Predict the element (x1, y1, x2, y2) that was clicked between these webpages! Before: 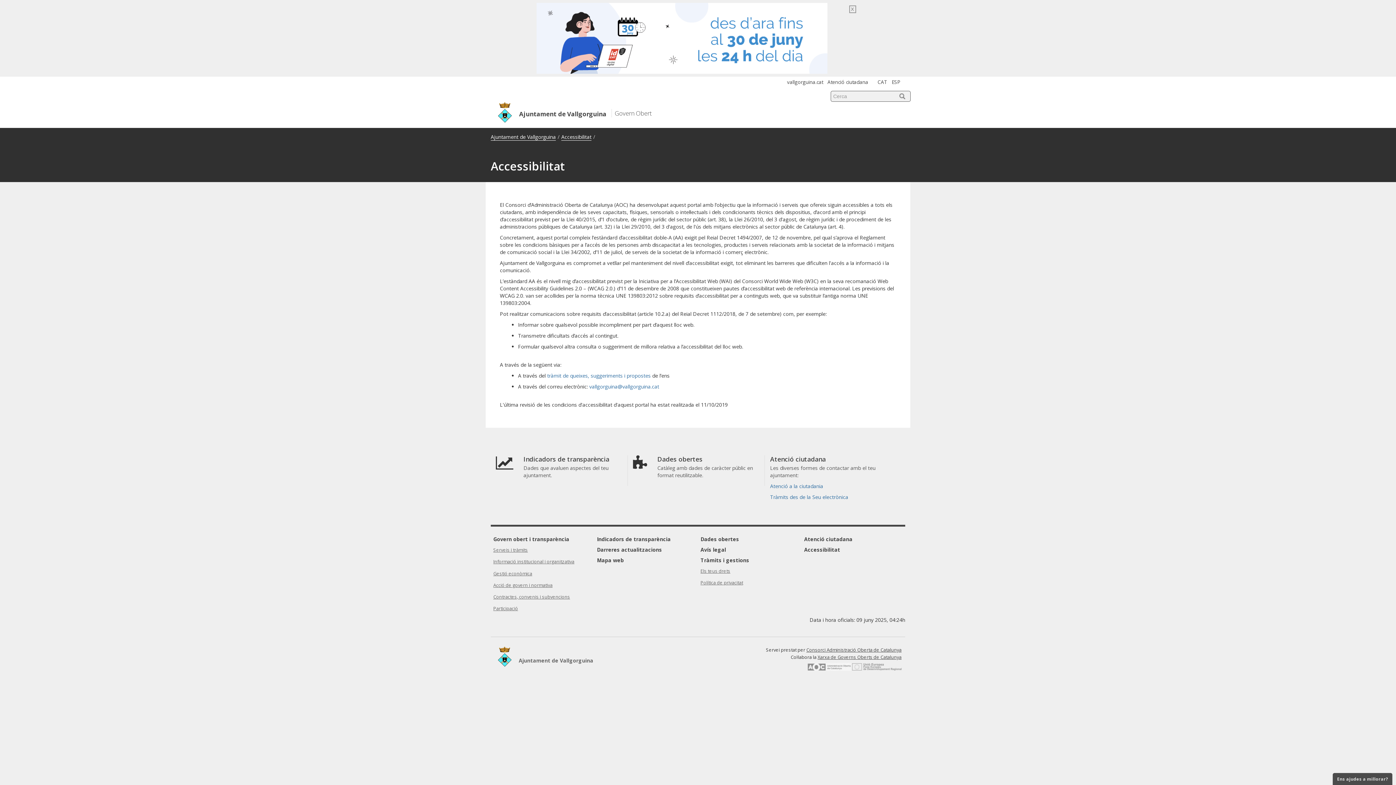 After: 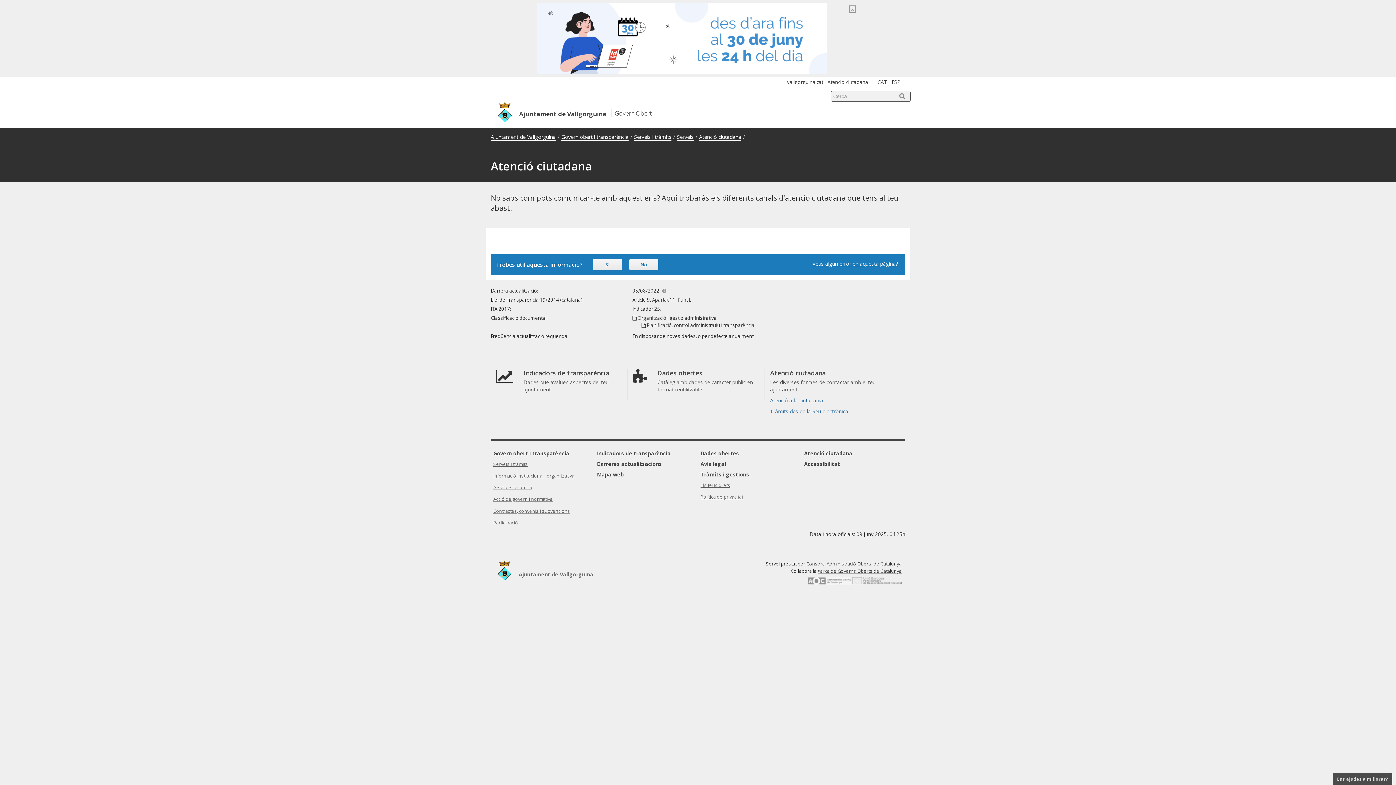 Action: label: Atenció ciutadana bbox: (804, 536, 852, 542)